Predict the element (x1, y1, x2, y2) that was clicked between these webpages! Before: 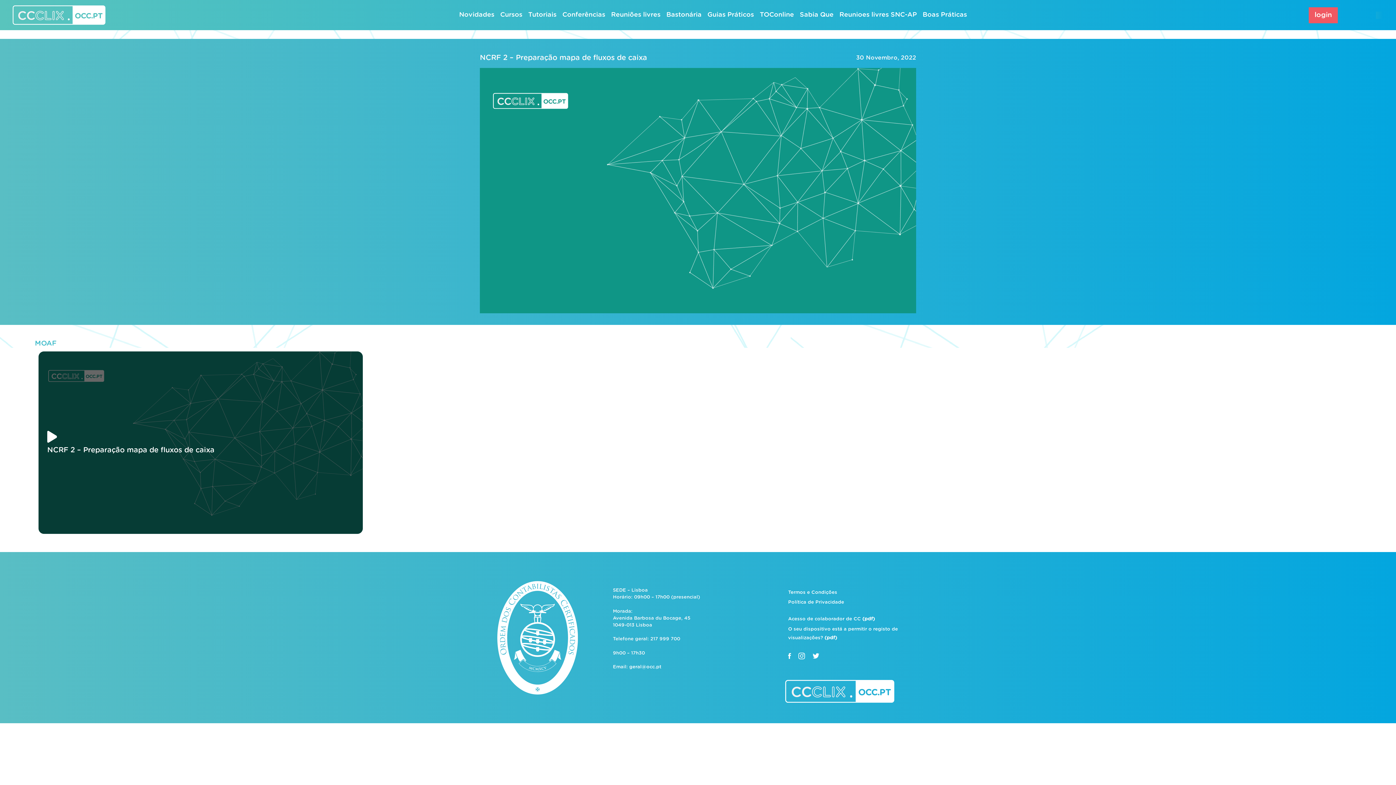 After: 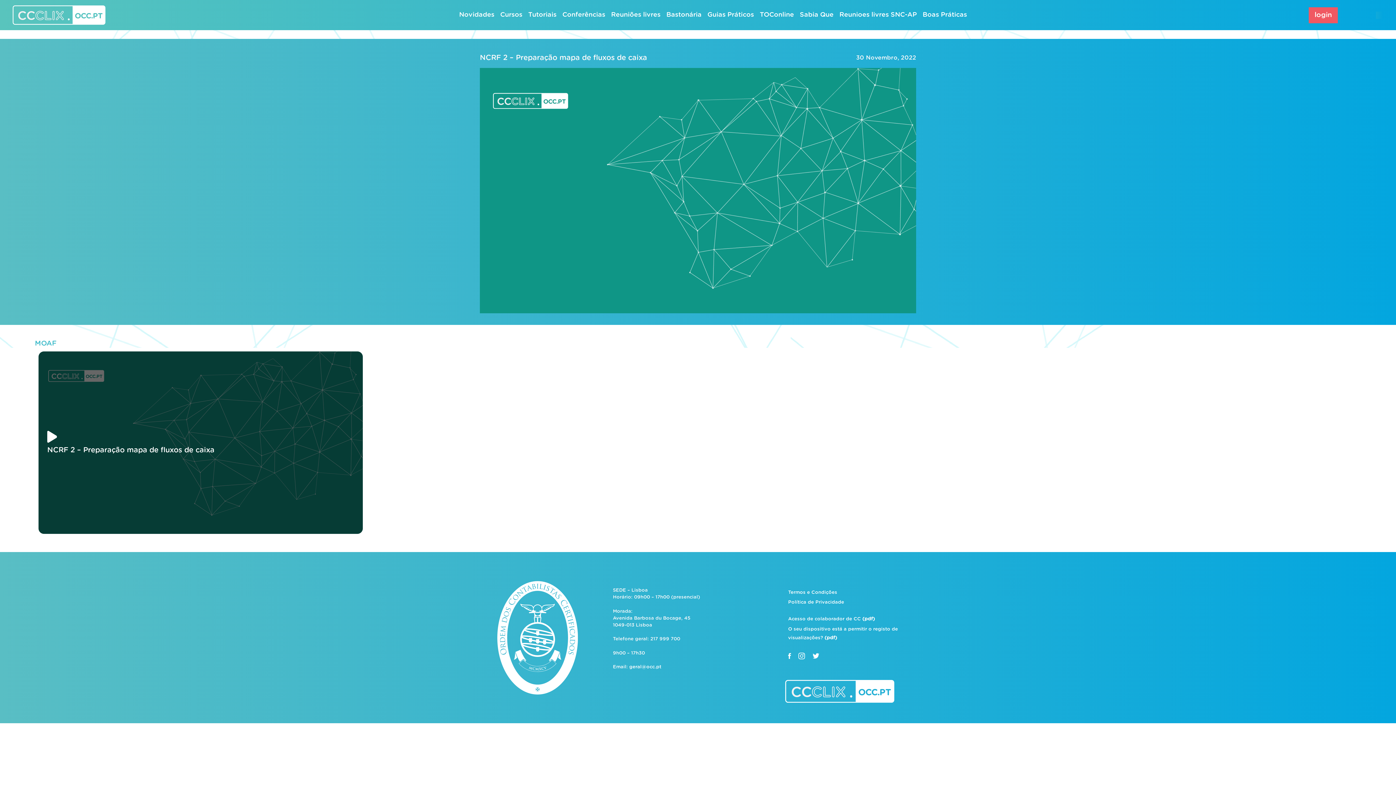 Action: bbox: (795, 651, 808, 661)